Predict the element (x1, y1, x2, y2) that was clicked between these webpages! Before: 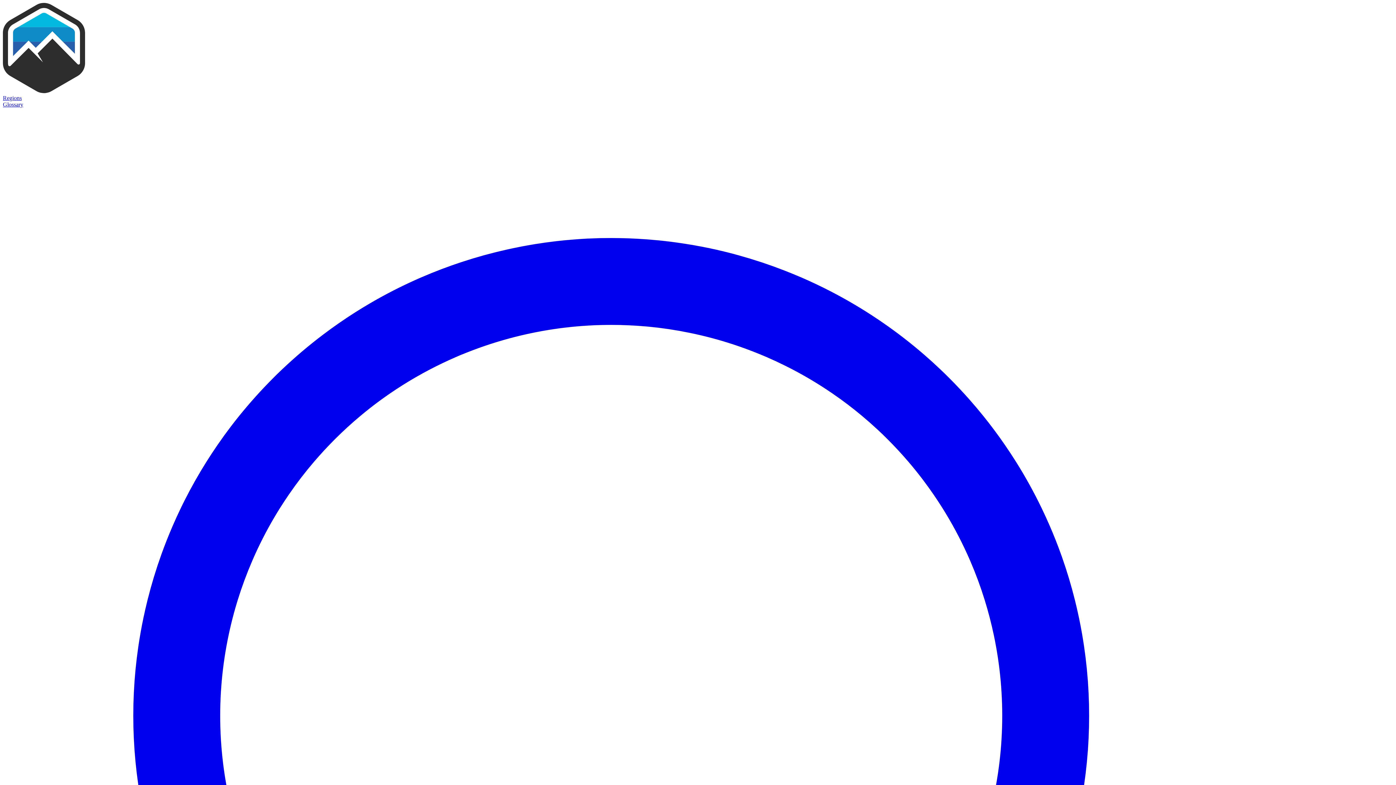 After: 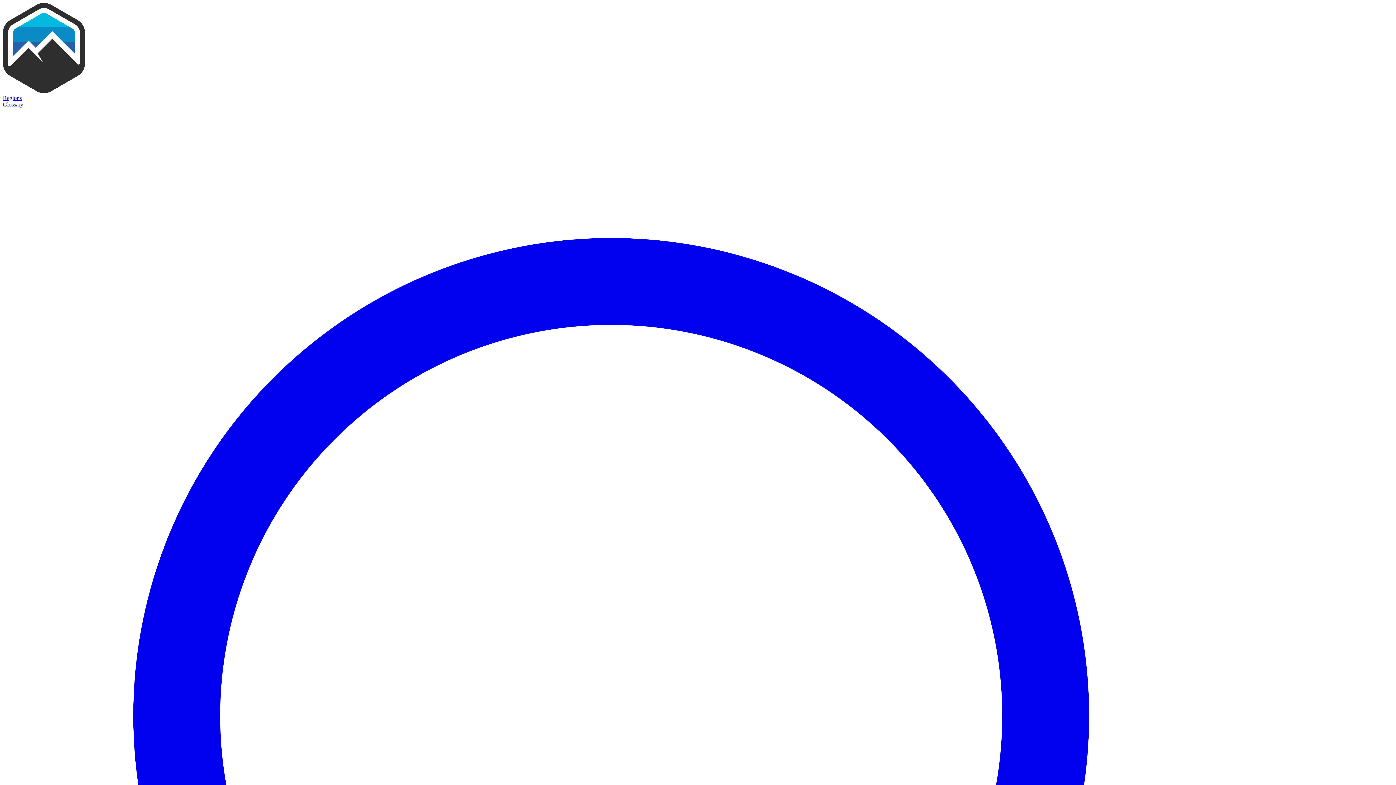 Action: bbox: (2, 88, 85, 94)